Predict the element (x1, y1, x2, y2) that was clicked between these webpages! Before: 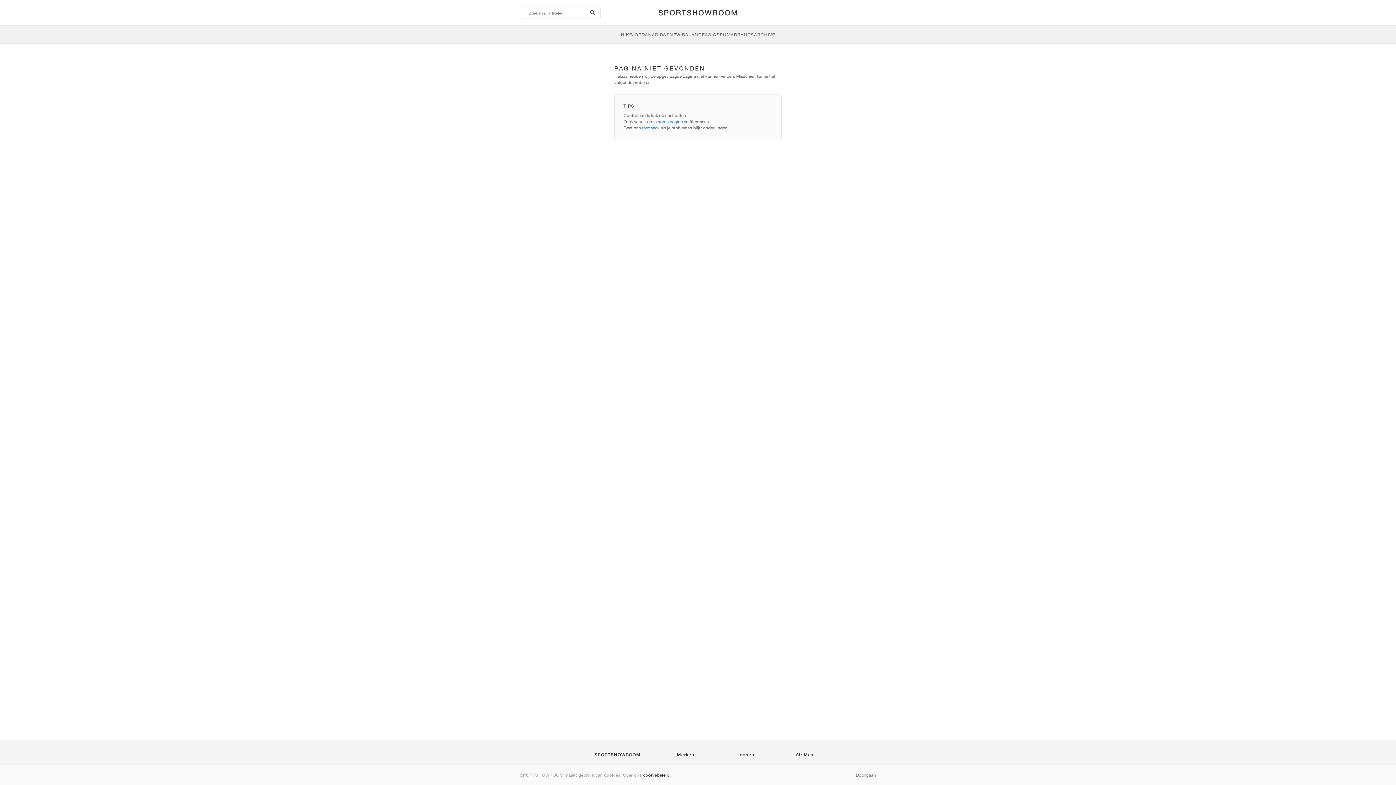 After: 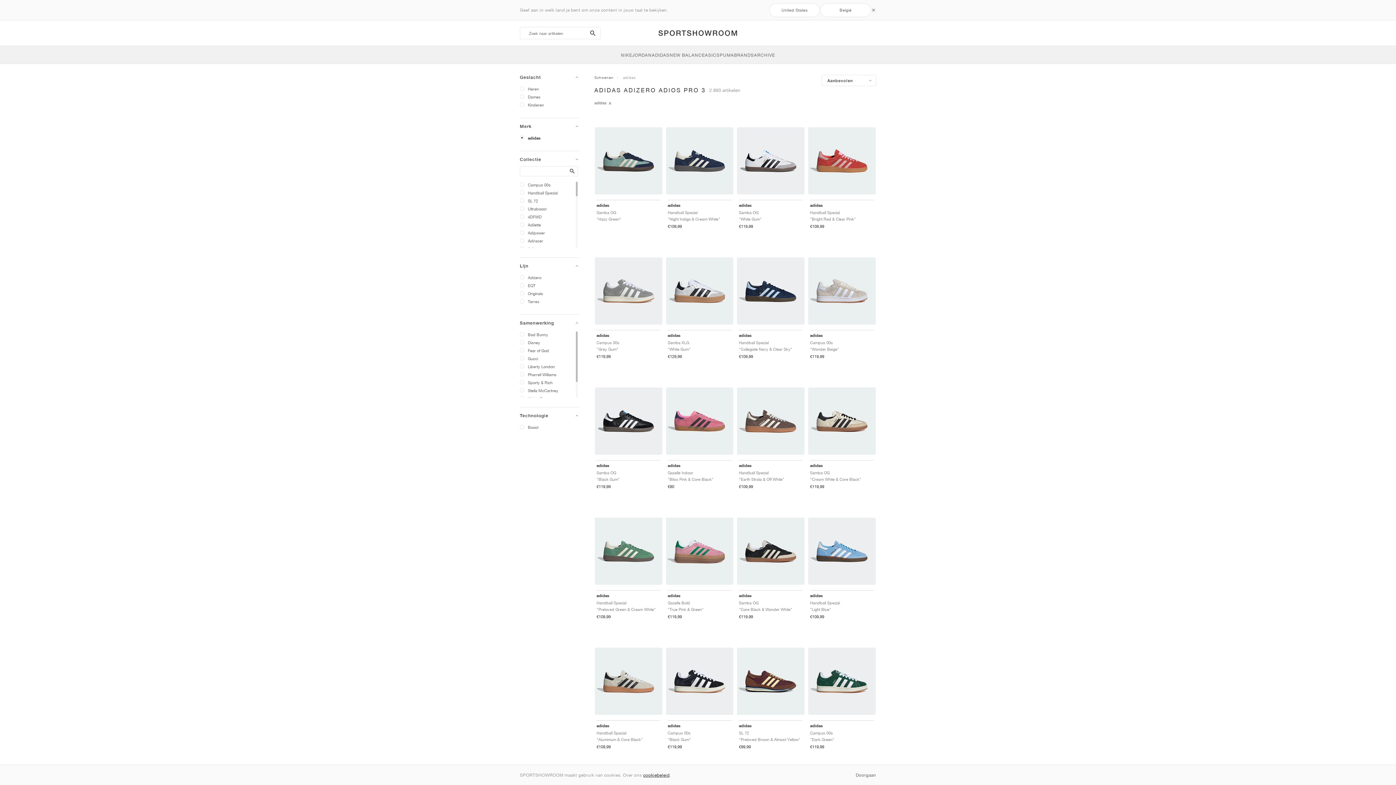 Action: label: ADIDAS bbox: (652, 25, 669, 43)